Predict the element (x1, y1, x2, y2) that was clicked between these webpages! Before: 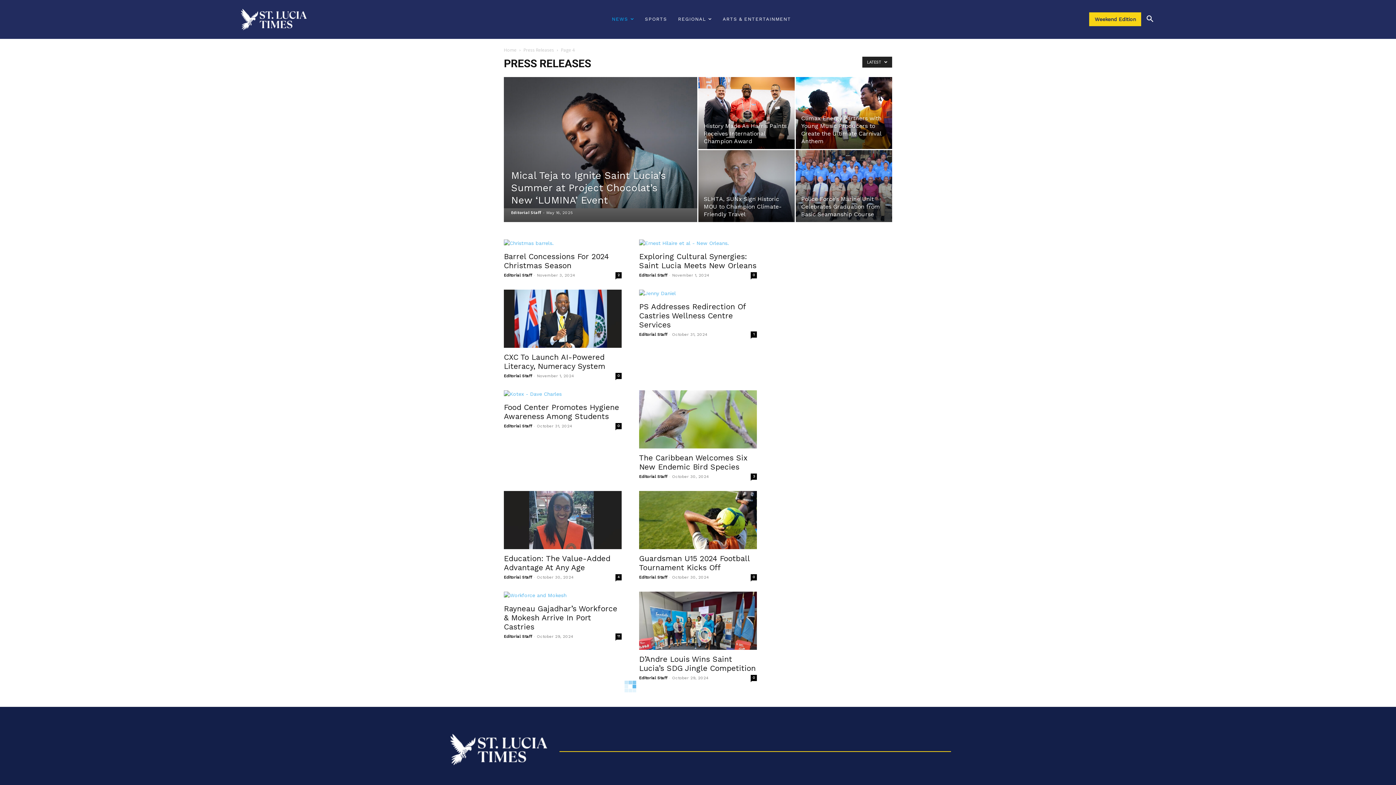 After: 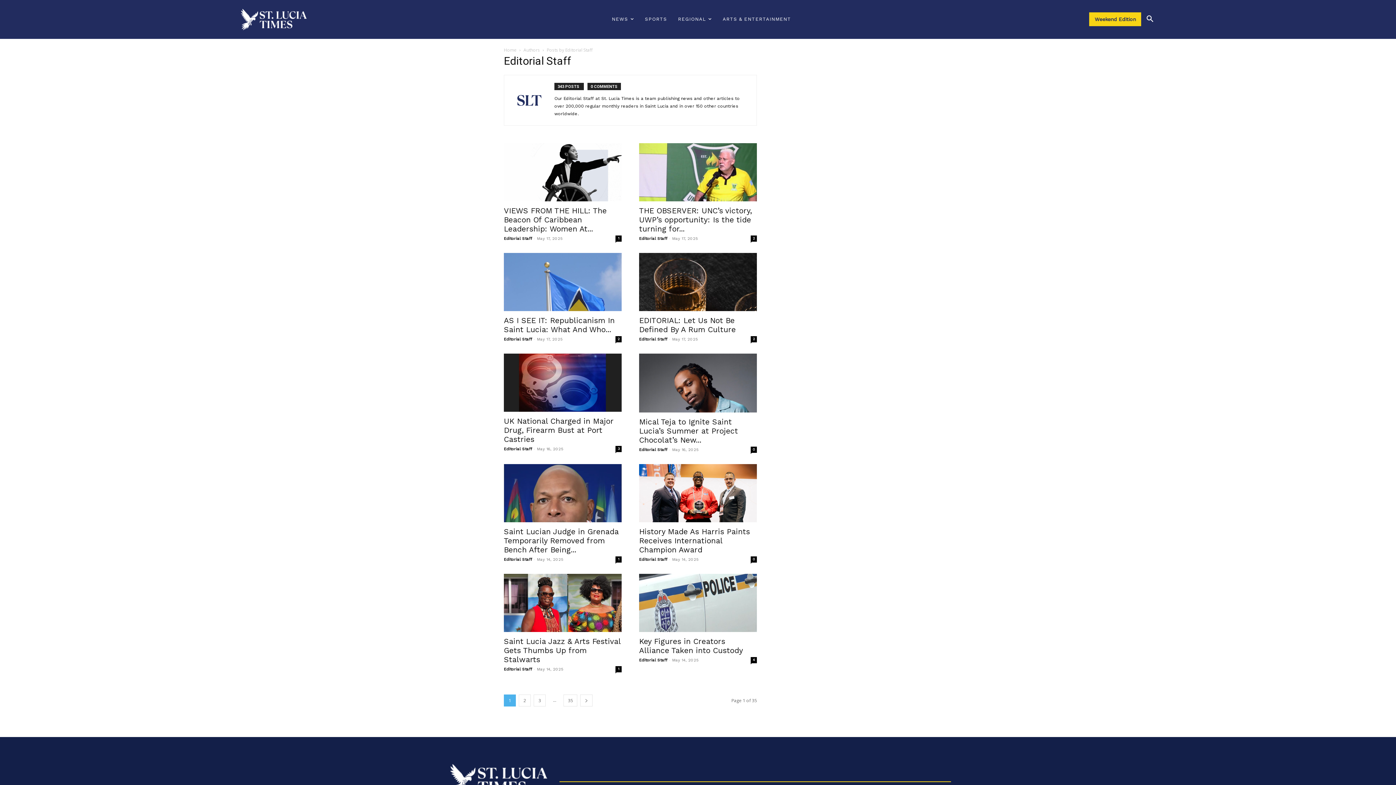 Action: label: Editorial Staff bbox: (511, 209, 541, 215)